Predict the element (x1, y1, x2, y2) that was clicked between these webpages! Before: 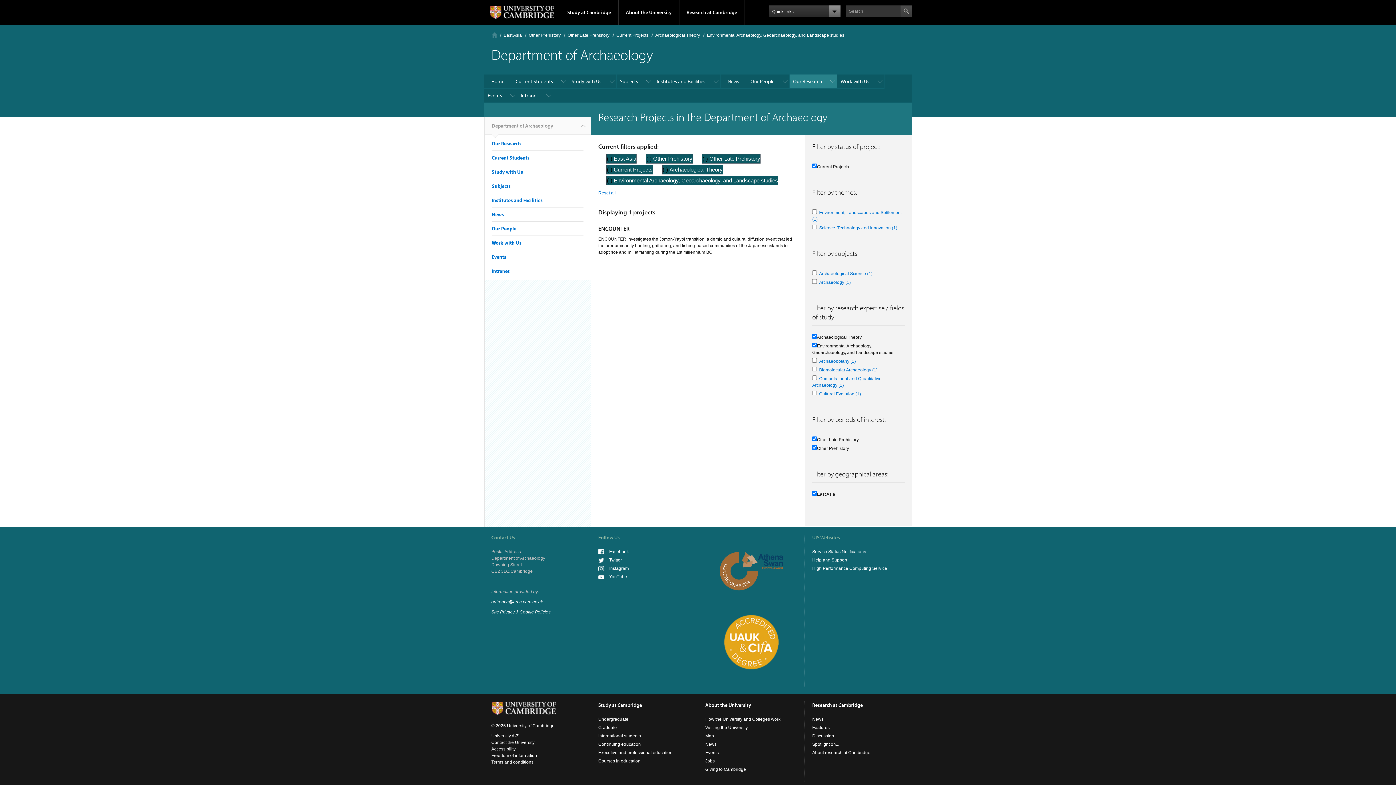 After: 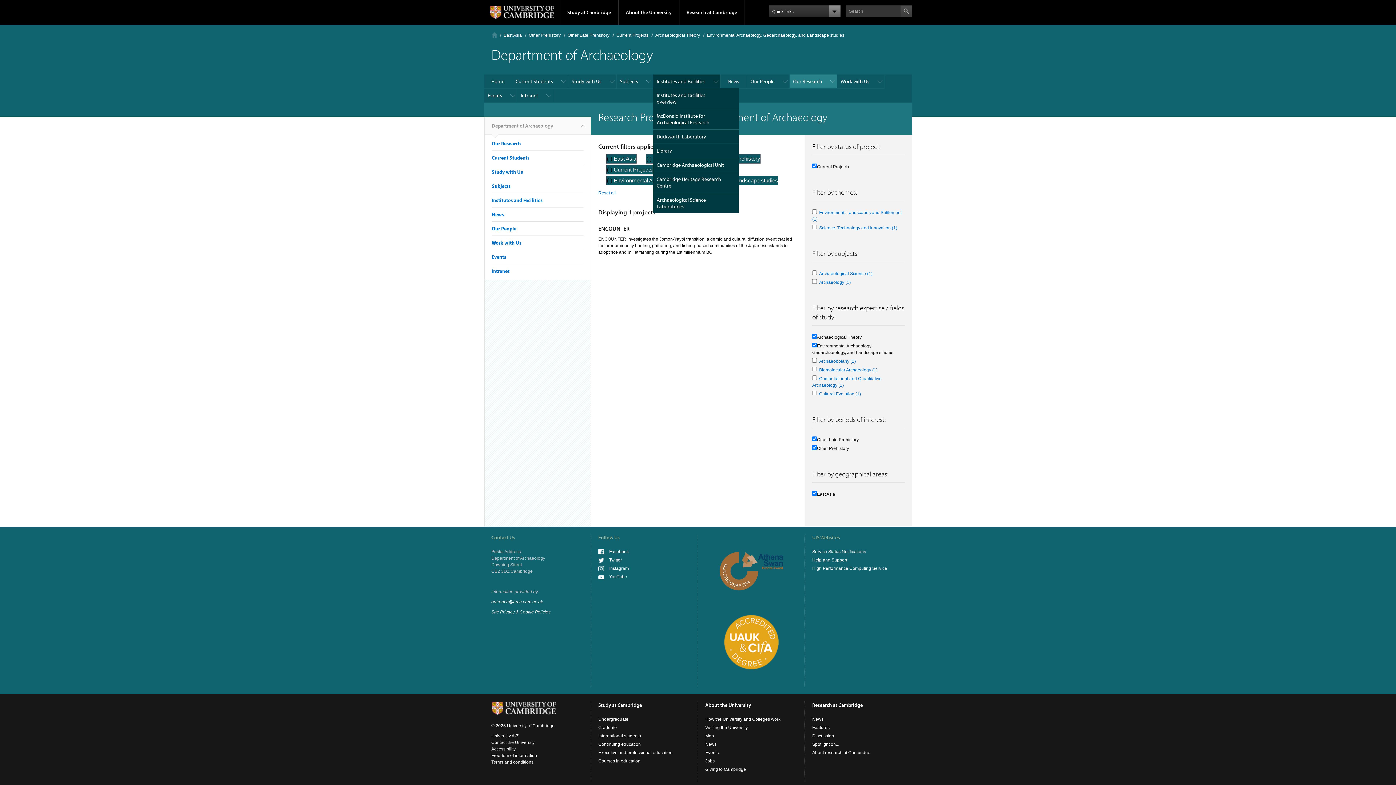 Action: label: Institutes and Facilities bbox: (653, 74, 720, 88)